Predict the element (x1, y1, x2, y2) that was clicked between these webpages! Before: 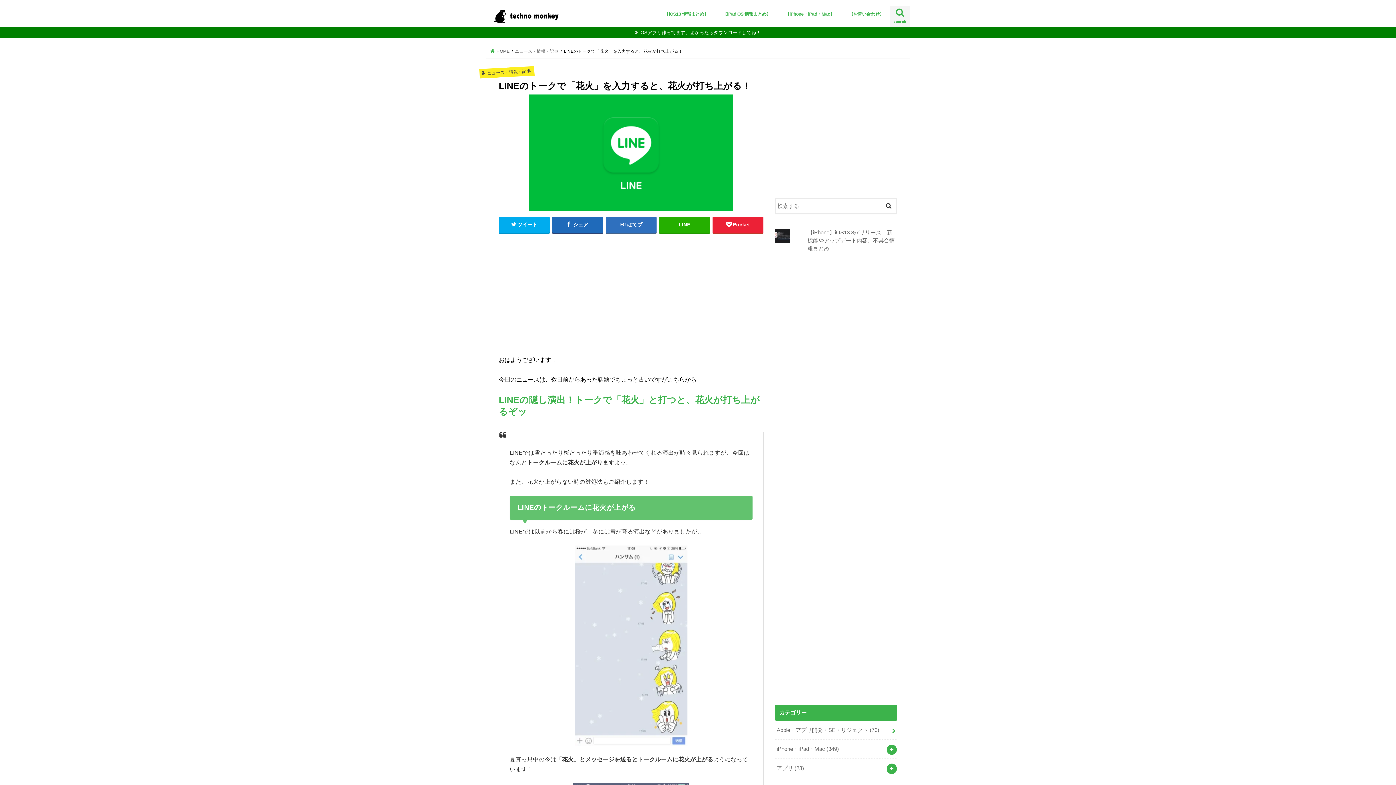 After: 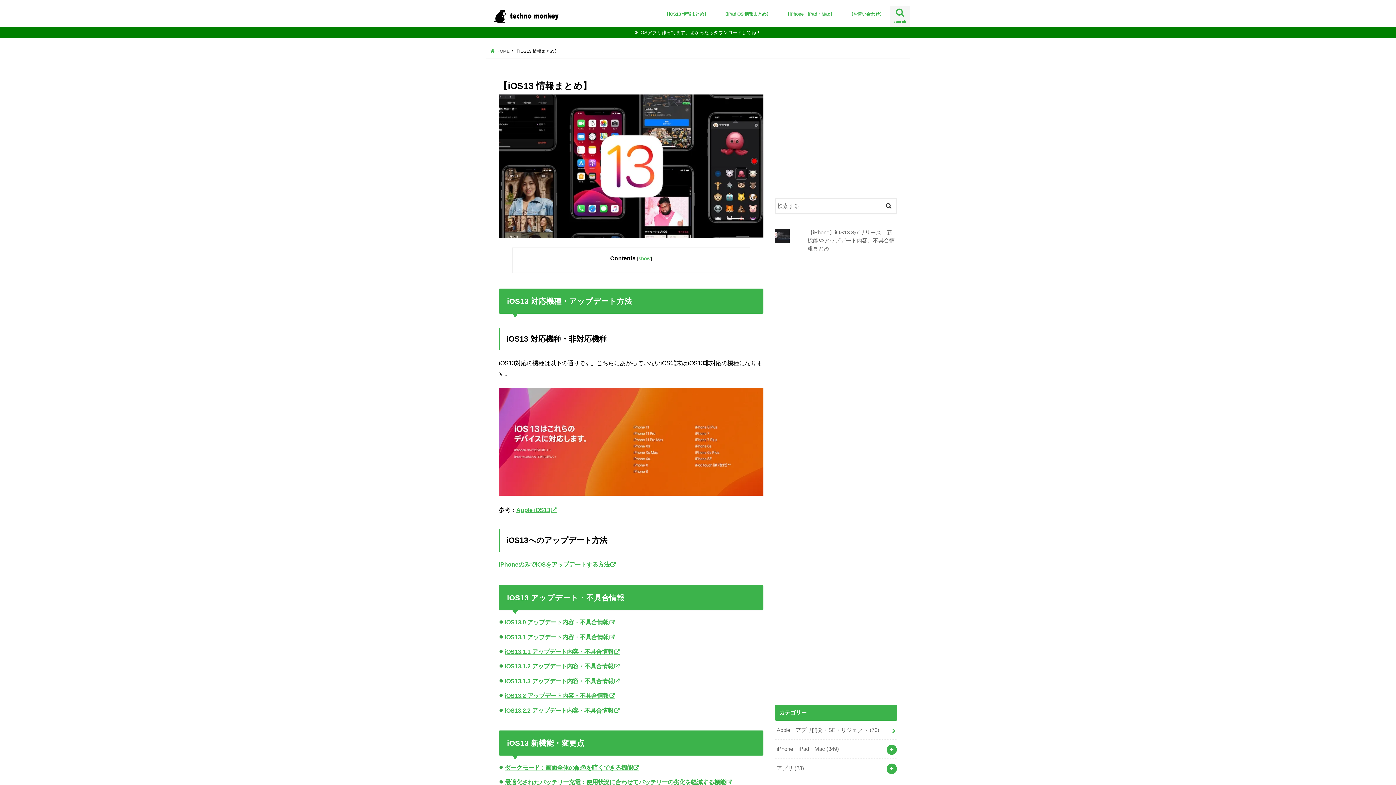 Action: label: 【iOS13 情報まとめ】 bbox: (657, 5, 715, 21)